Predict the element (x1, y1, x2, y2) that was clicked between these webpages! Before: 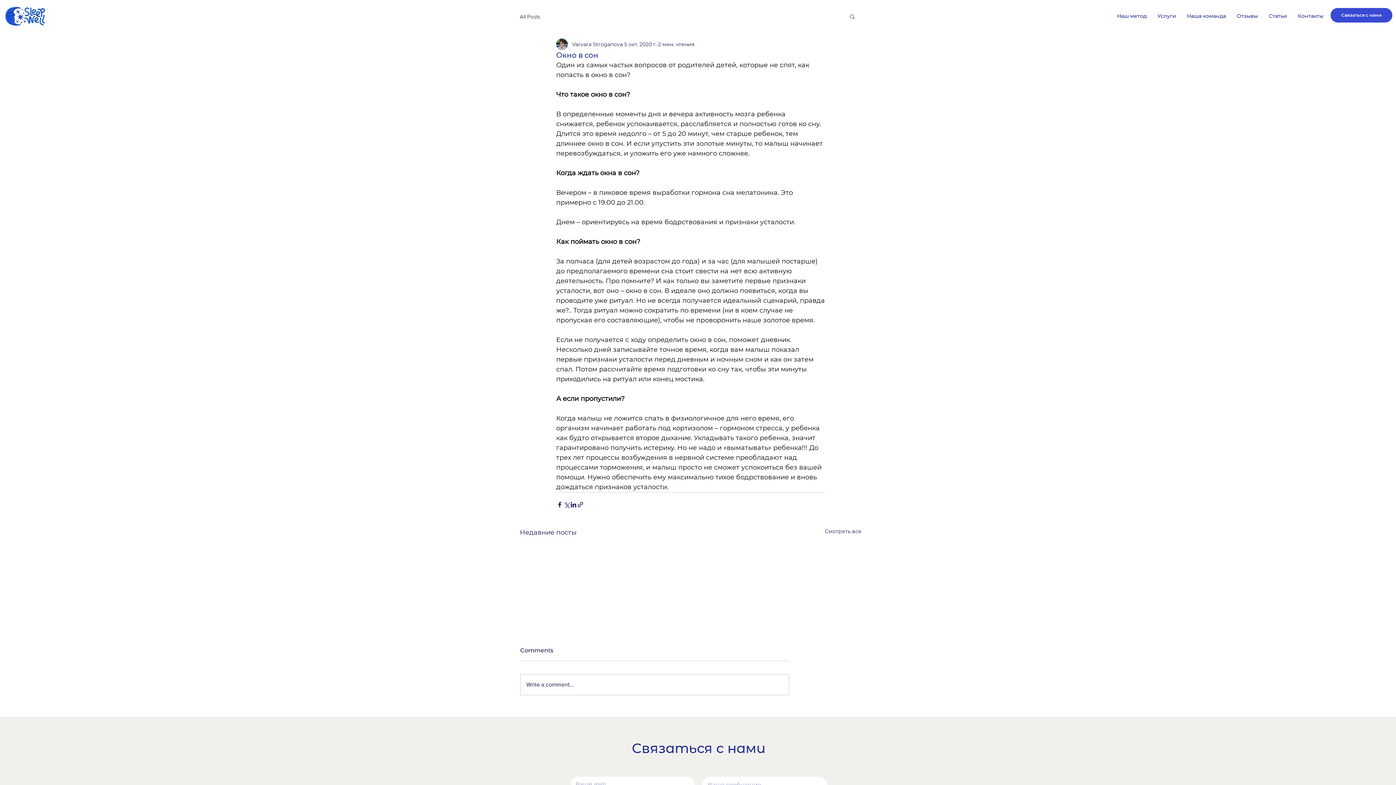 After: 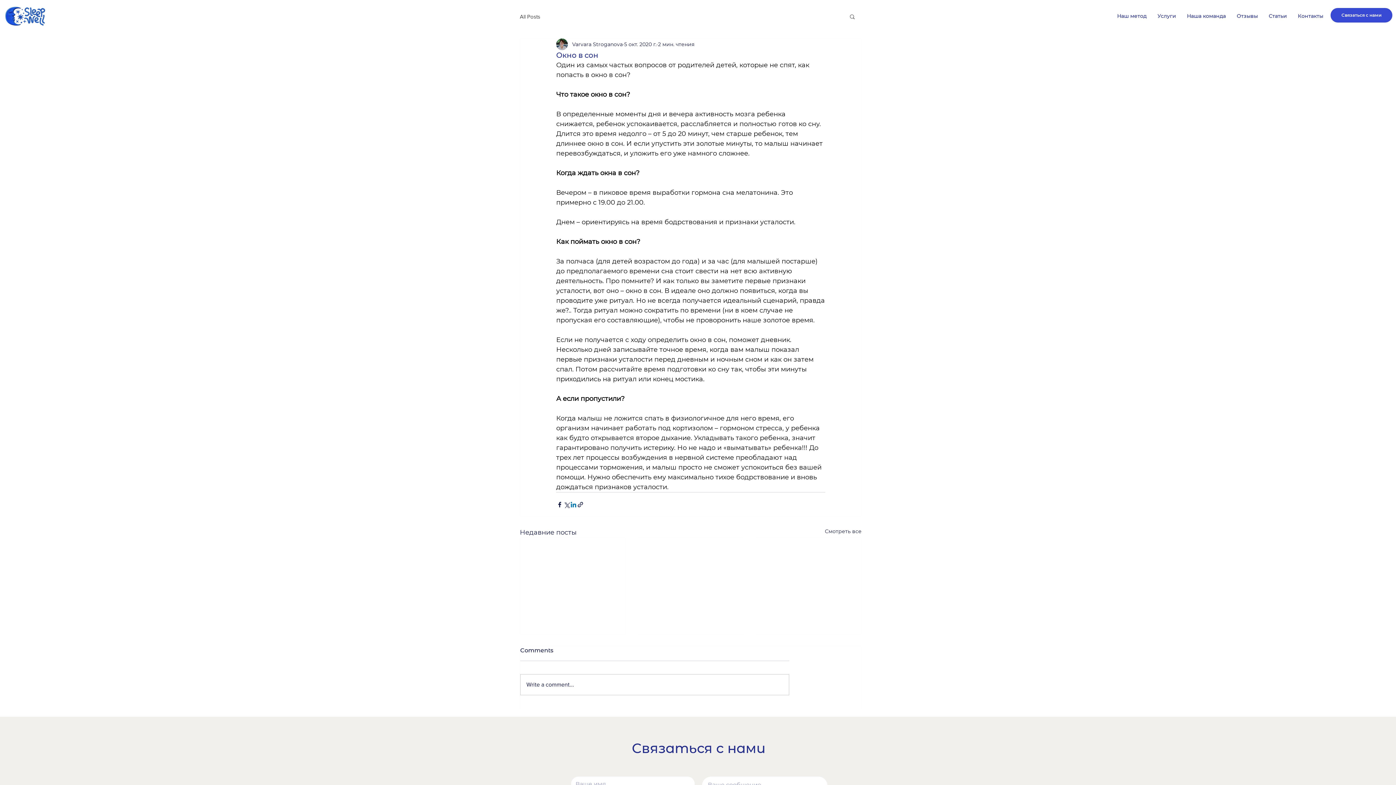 Action: label: Share via LinkedIn bbox: (570, 501, 577, 508)